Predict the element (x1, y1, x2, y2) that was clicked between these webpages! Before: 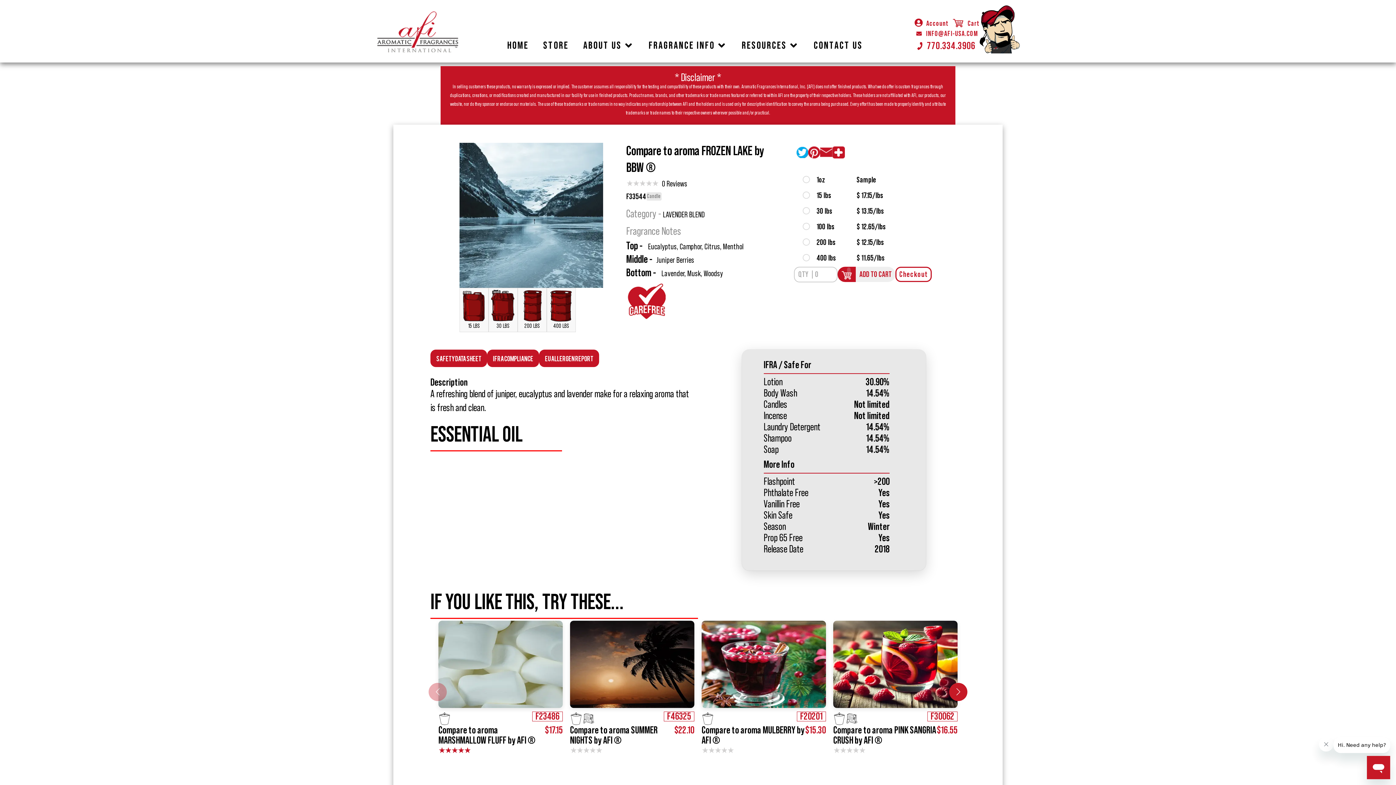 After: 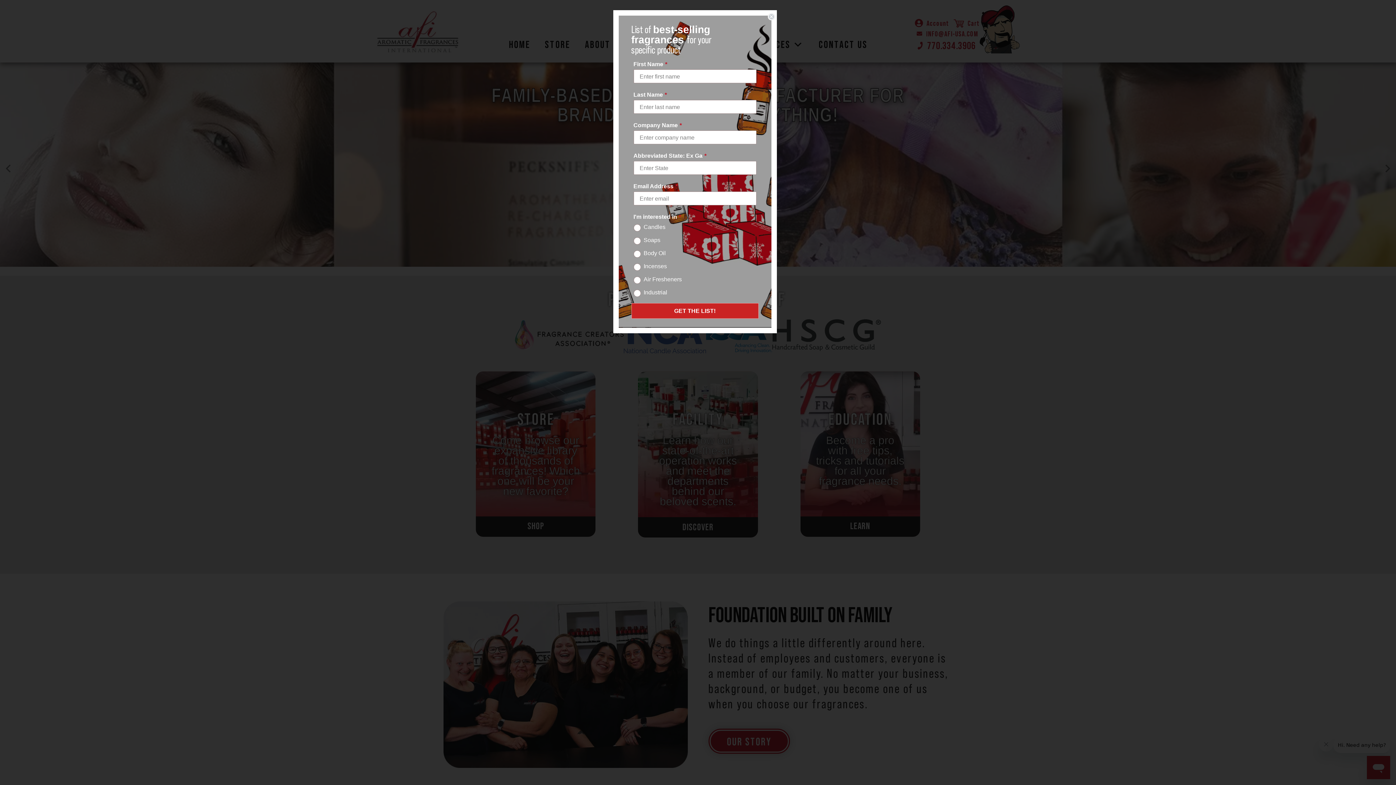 Action: bbox: (376, 27, 459, 35)